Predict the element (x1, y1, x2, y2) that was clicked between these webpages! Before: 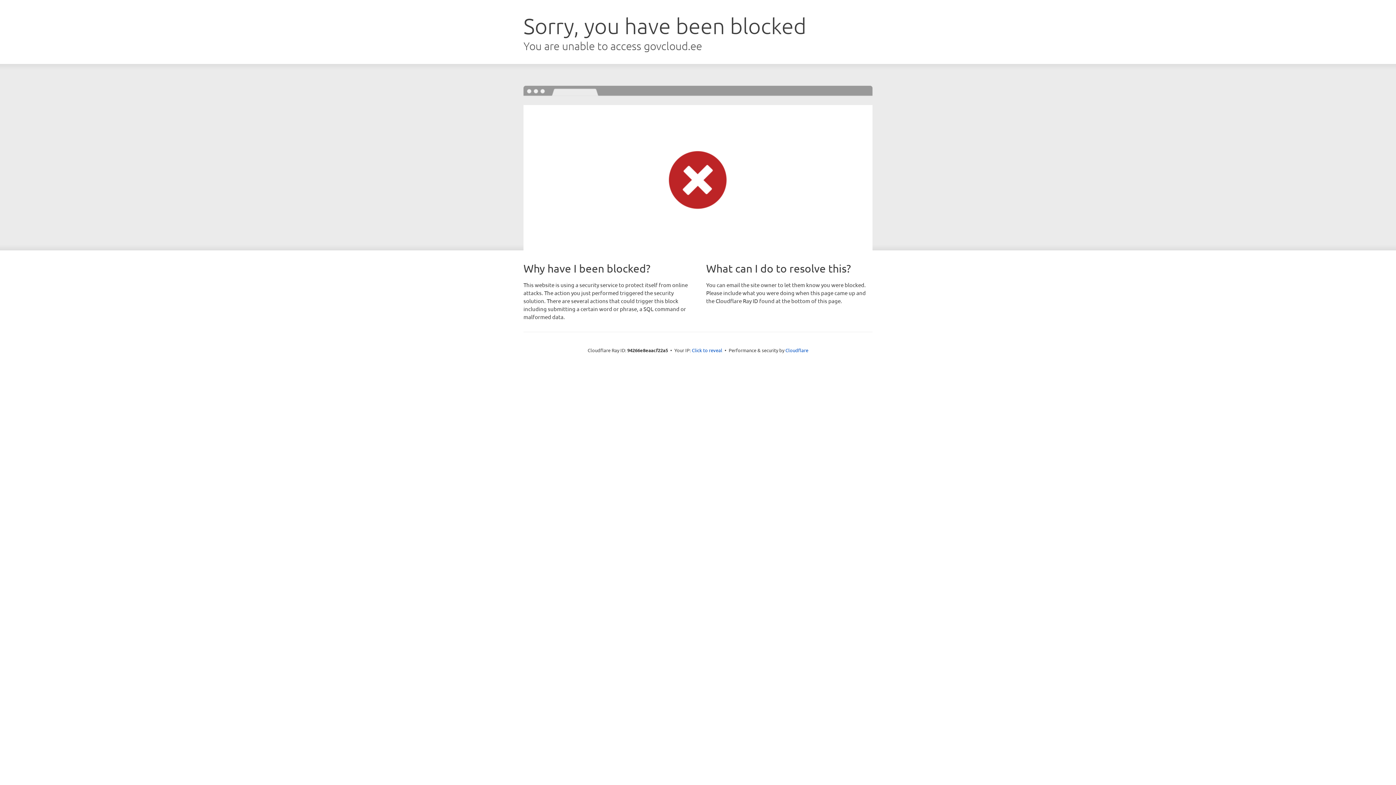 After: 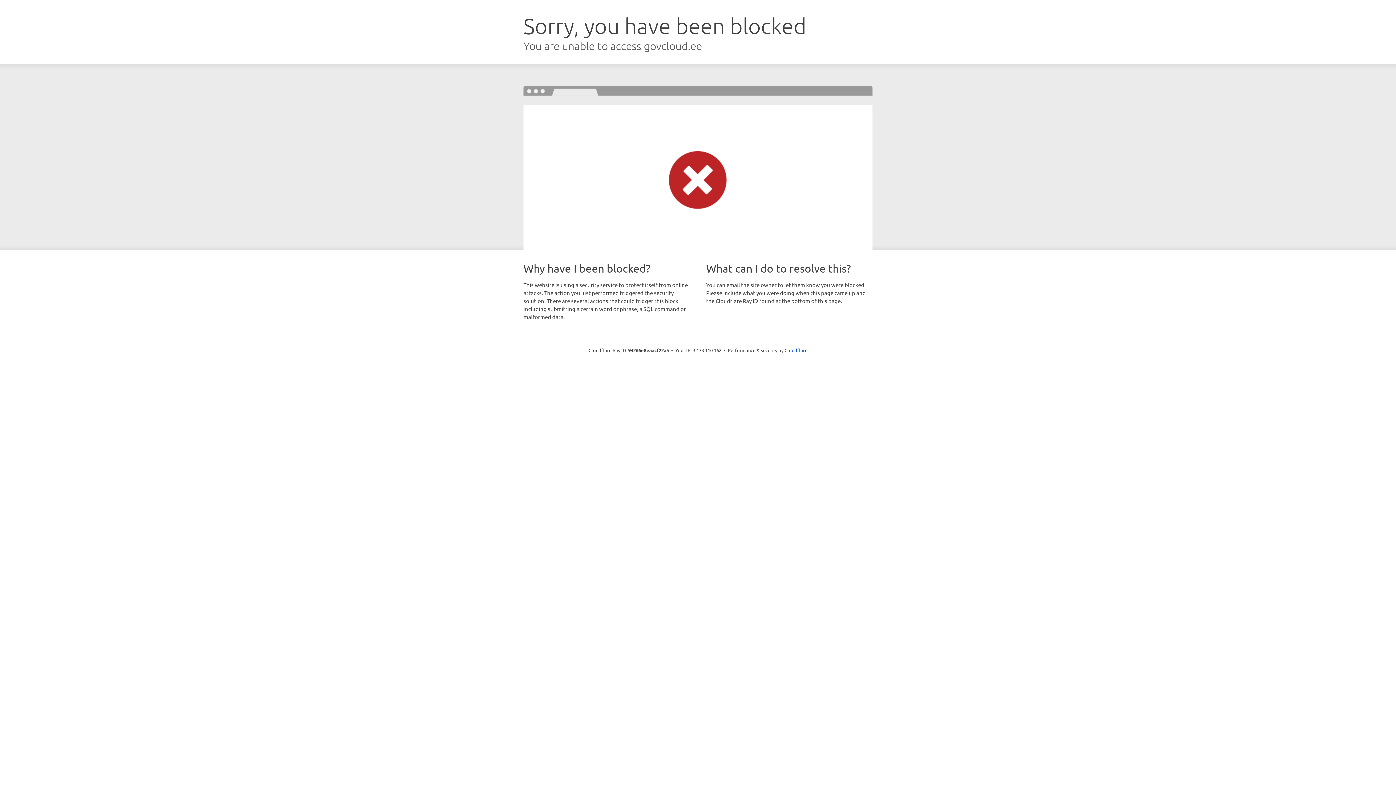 Action: label: Click to reveal bbox: (692, 346, 722, 353)